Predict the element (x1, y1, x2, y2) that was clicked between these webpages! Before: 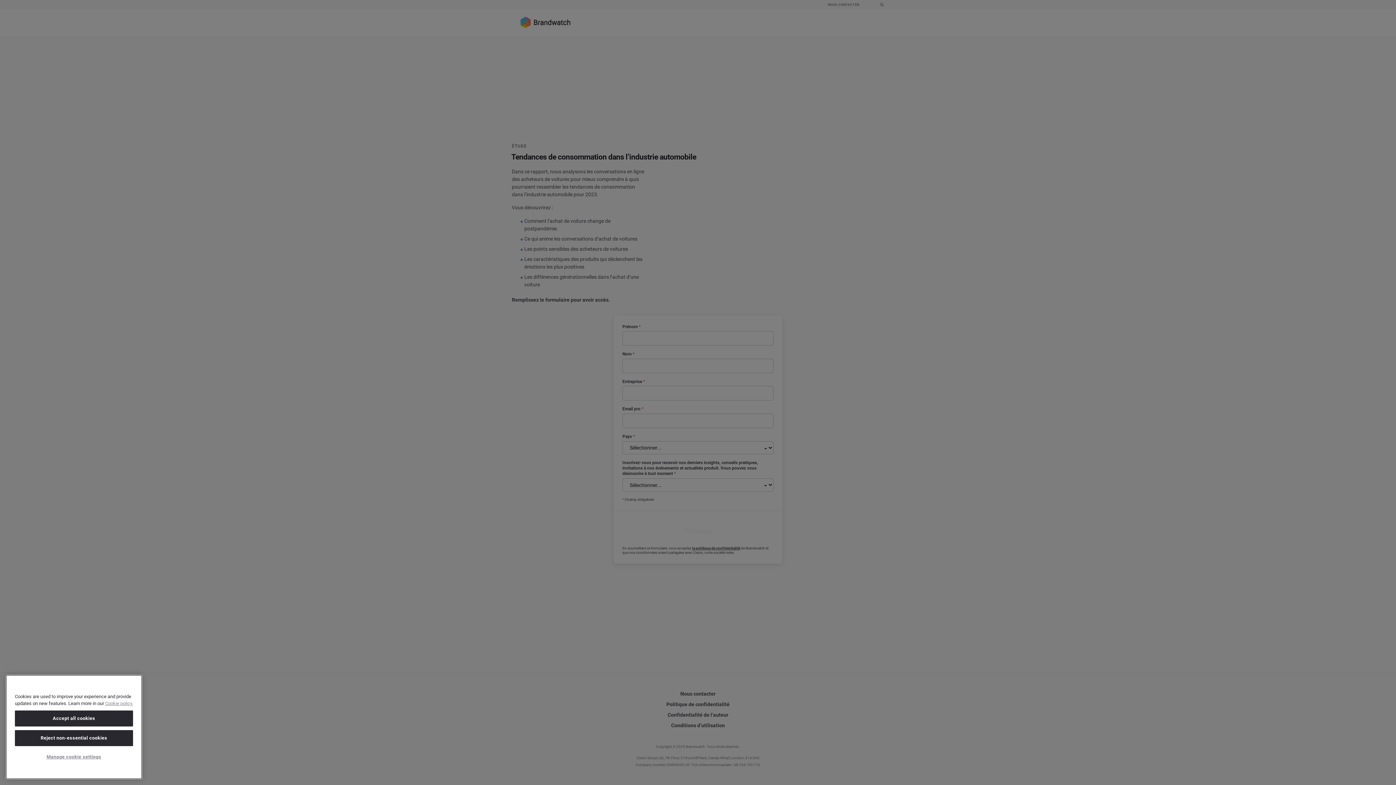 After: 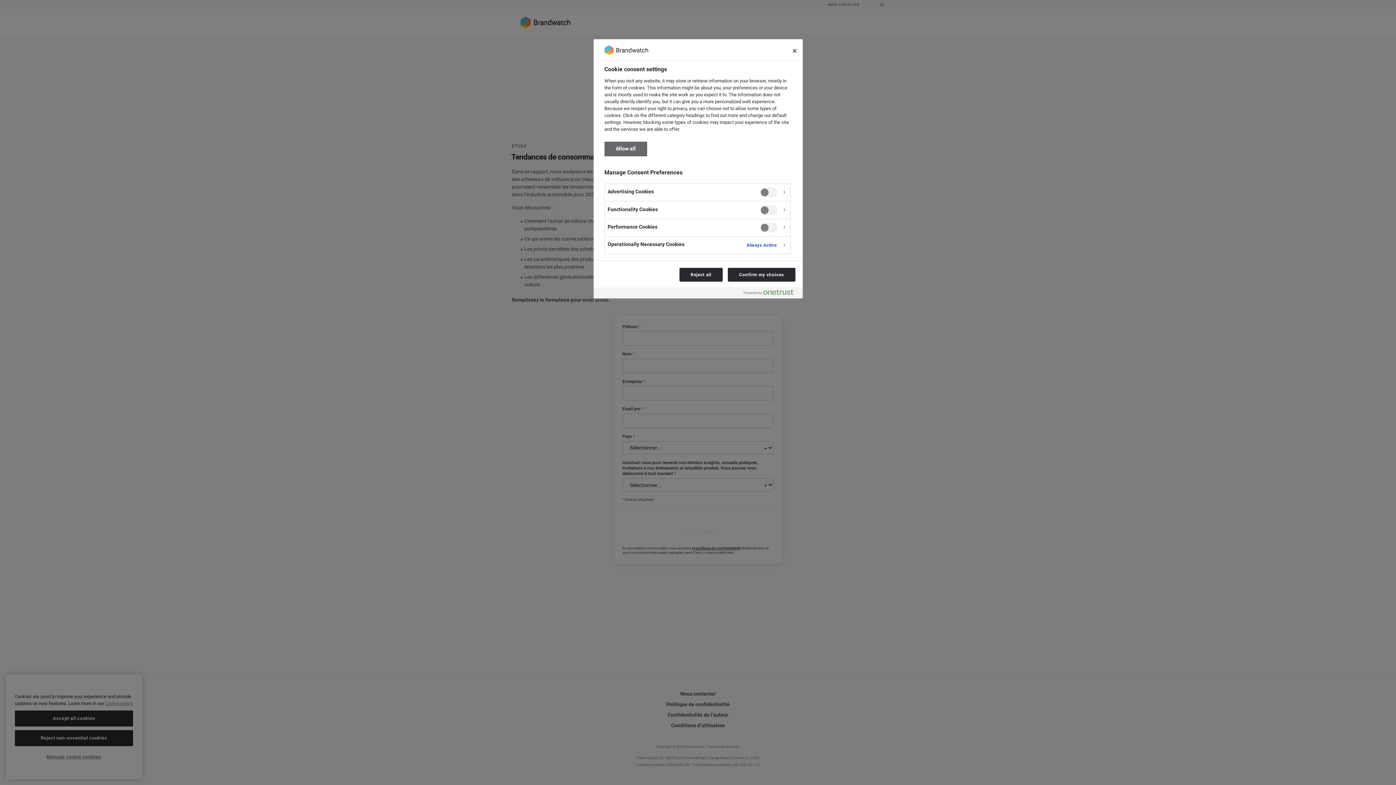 Action: bbox: (14, 749, 133, 765) label: Manage cookie settings